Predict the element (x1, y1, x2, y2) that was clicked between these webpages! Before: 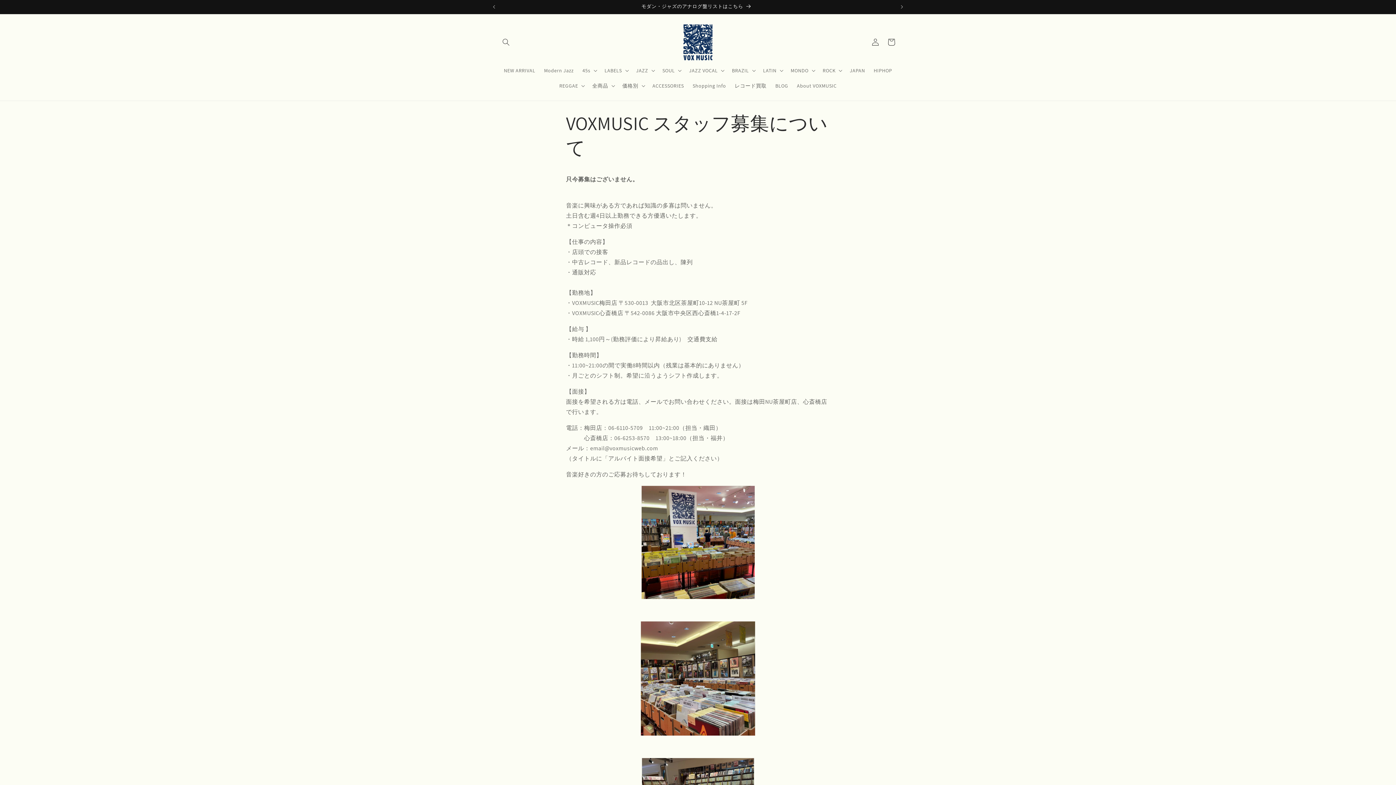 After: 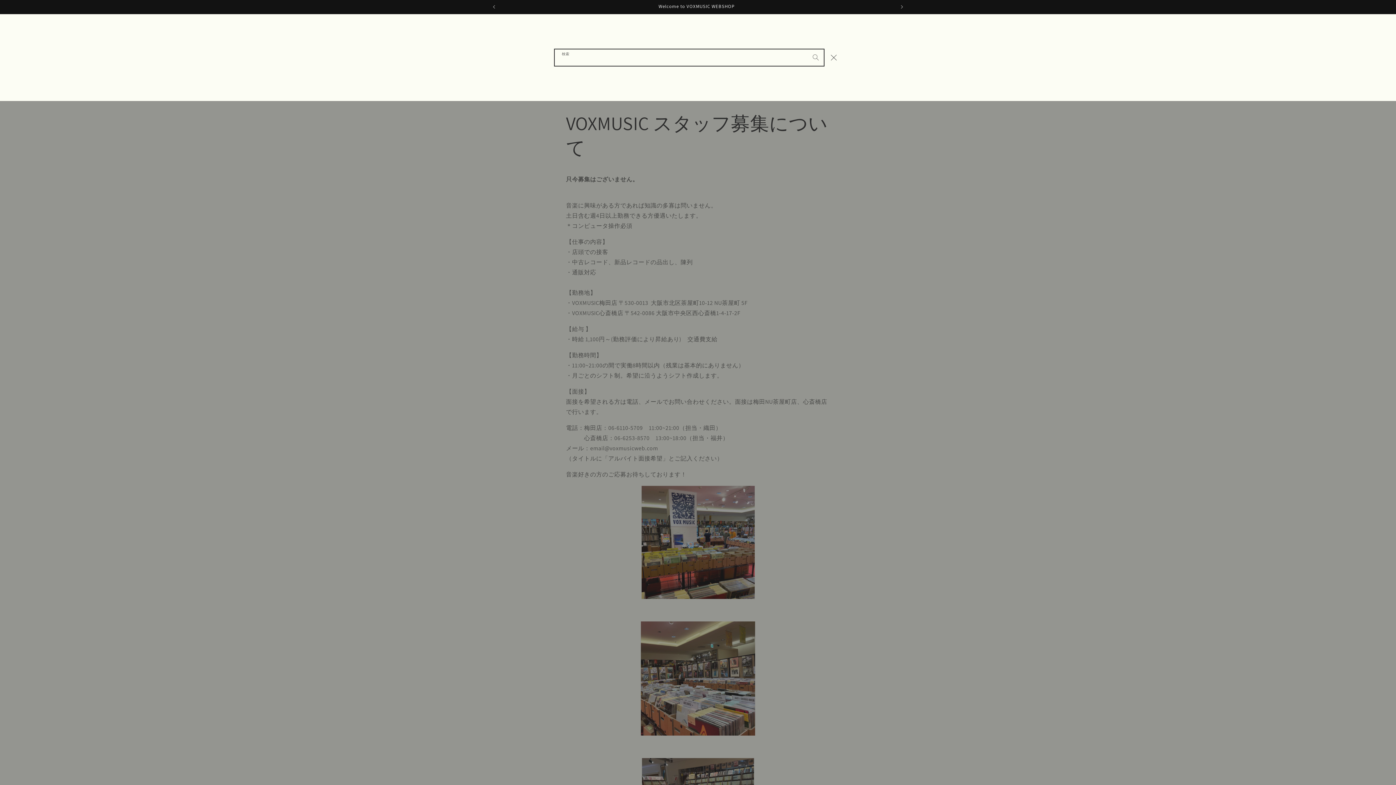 Action: label: 検索 bbox: (498, 34, 514, 50)